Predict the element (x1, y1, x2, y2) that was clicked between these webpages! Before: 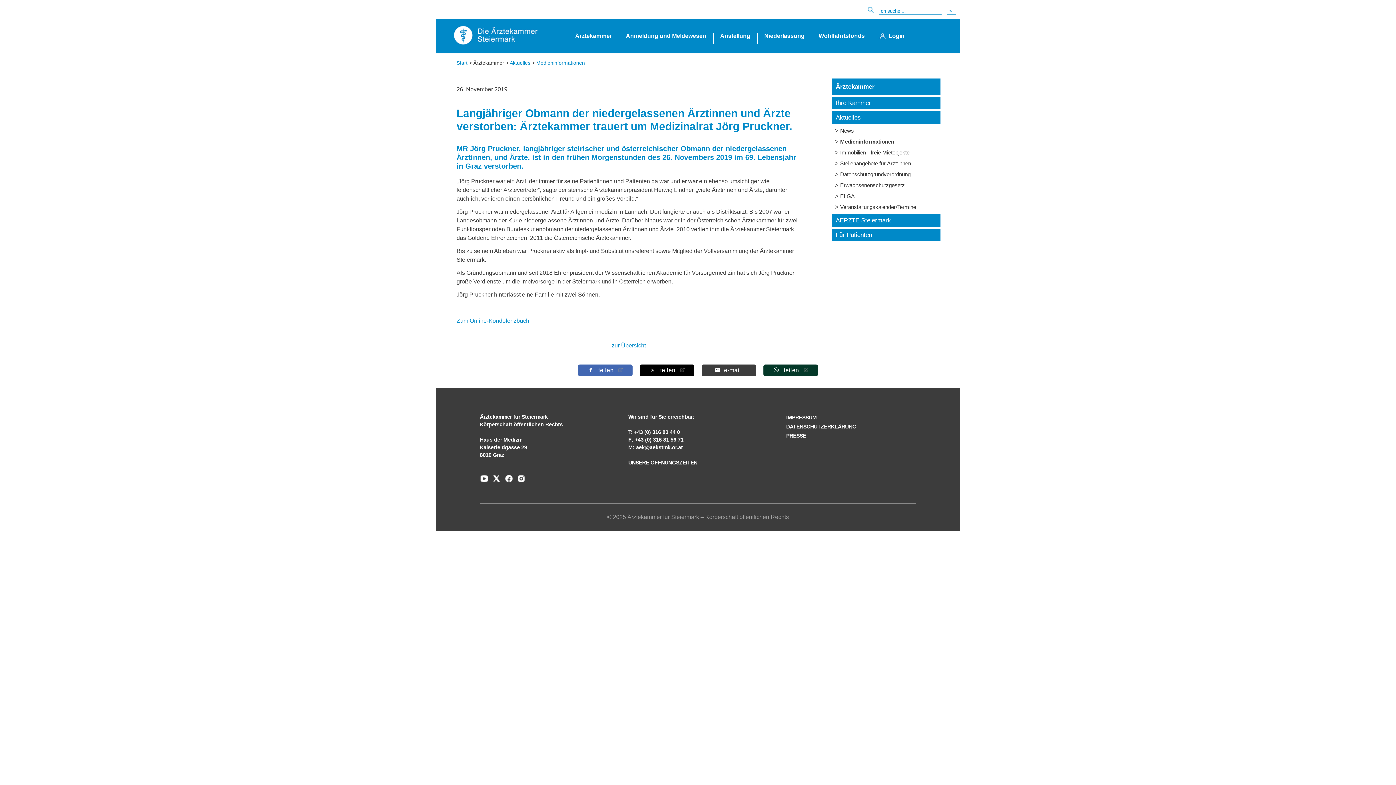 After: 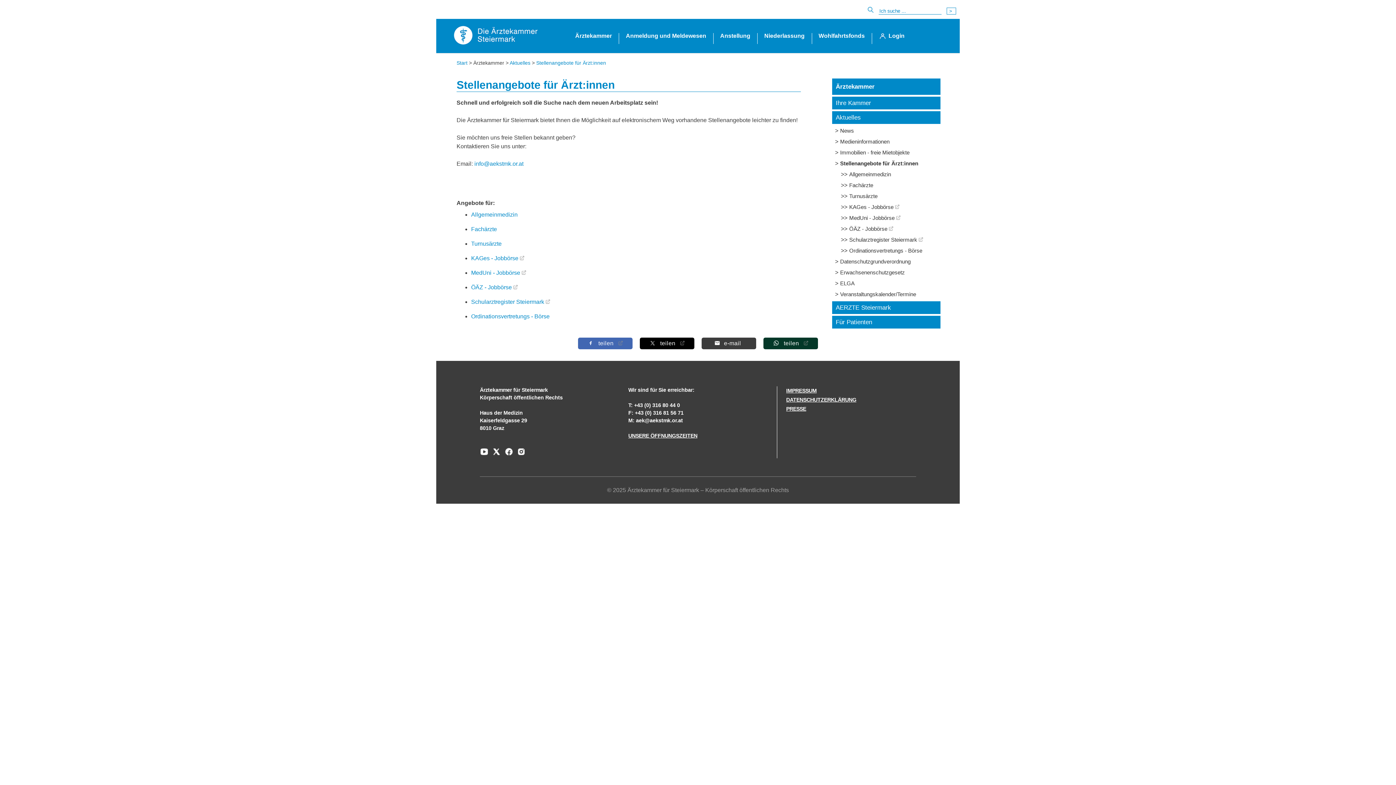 Action: bbox: (840, 160, 911, 166) label: Stellenangebote für Ärzt:innen